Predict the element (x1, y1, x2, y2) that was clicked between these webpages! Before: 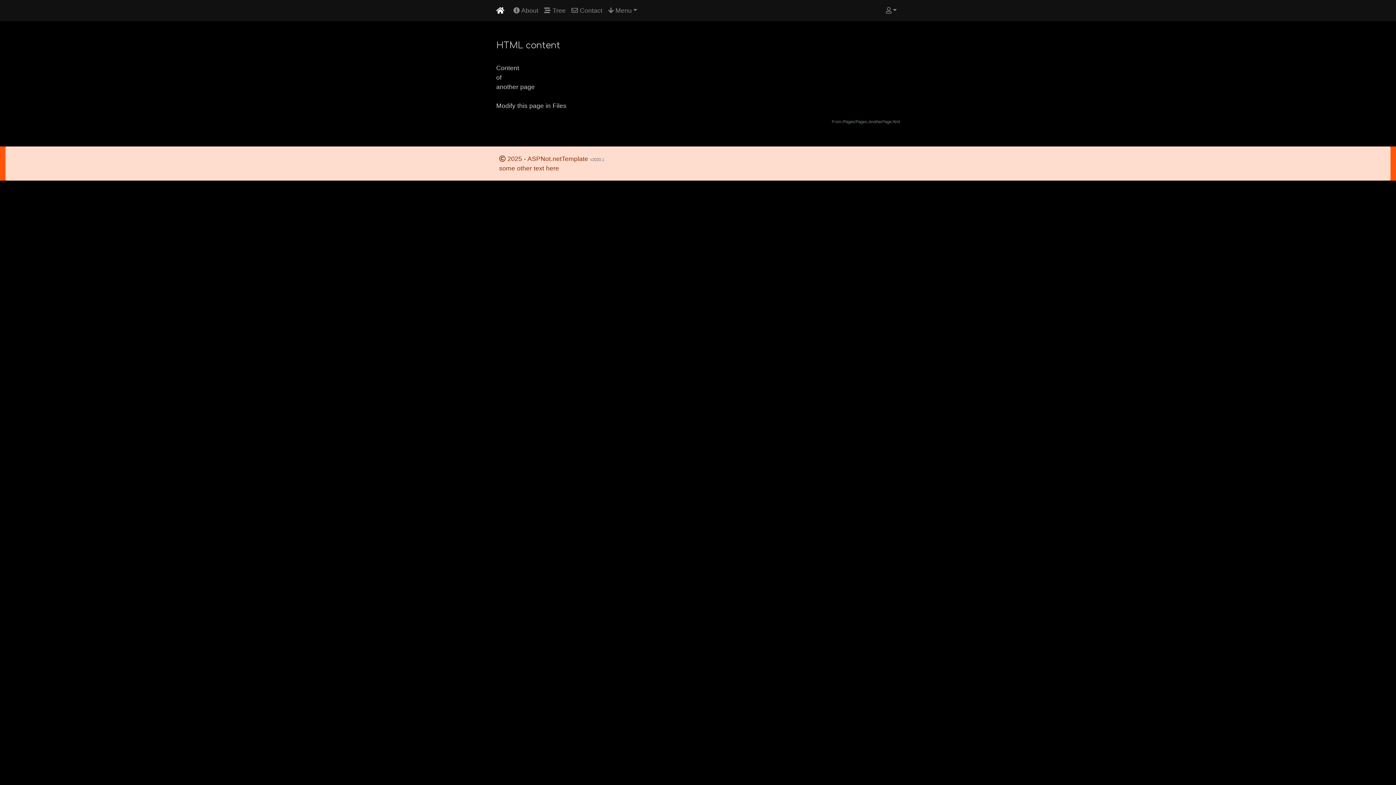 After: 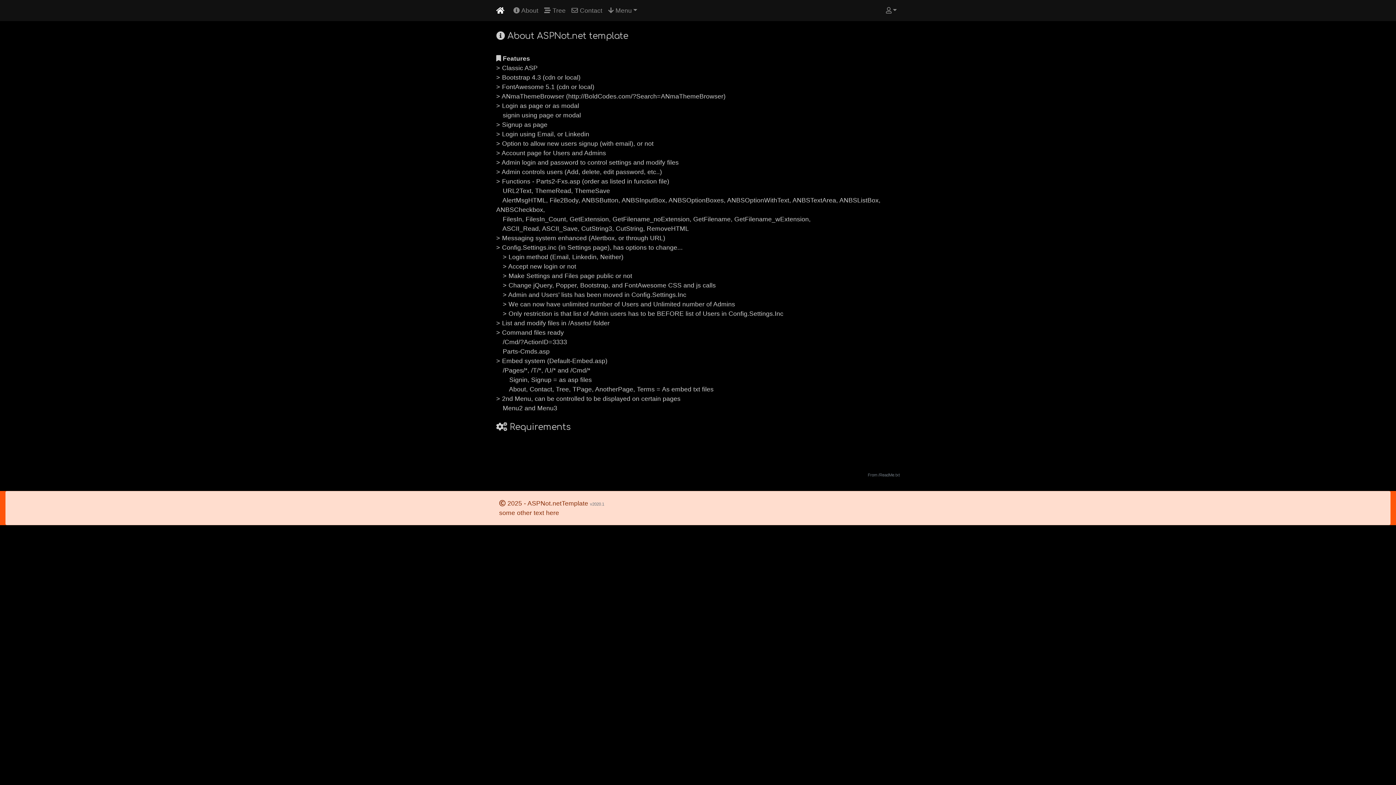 Action: label:  About bbox: (510, 2, 541, 18)